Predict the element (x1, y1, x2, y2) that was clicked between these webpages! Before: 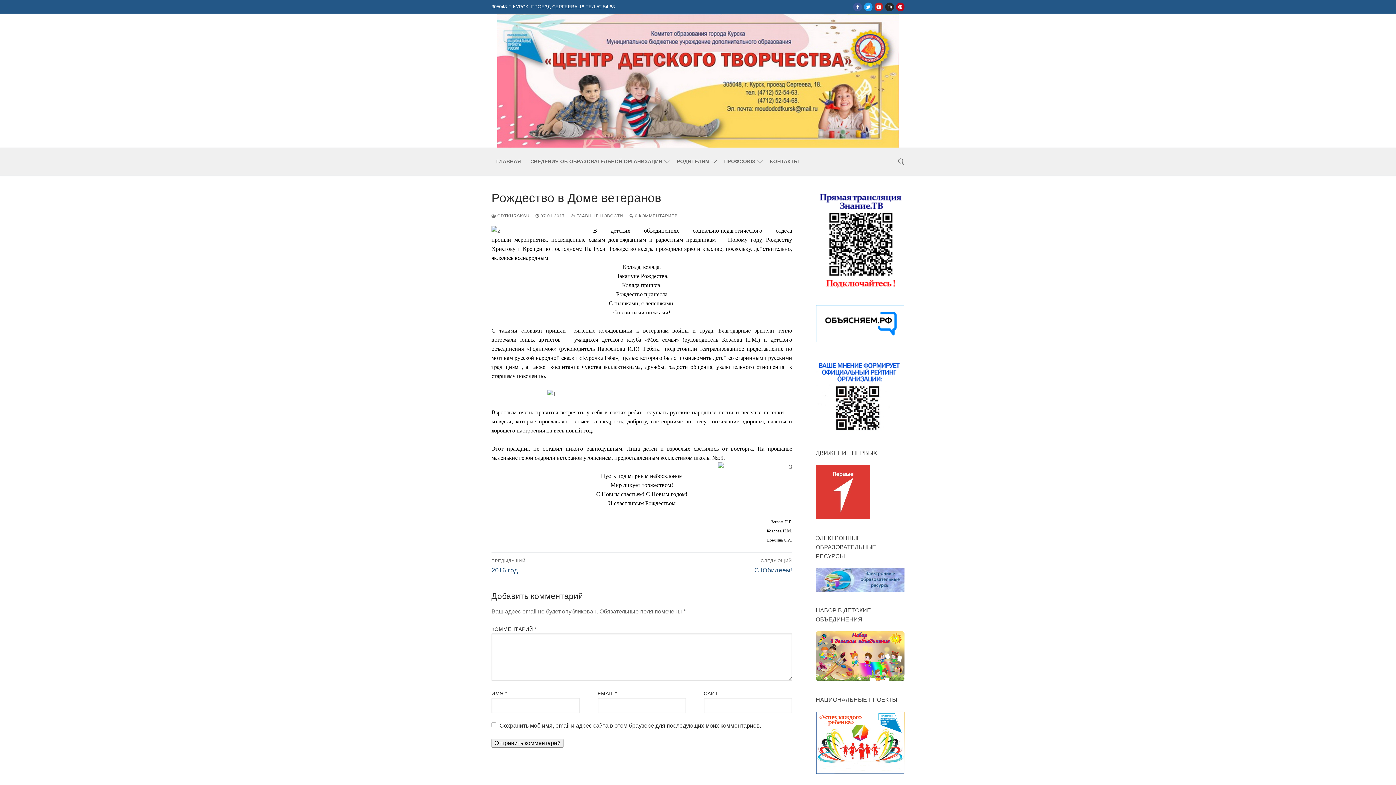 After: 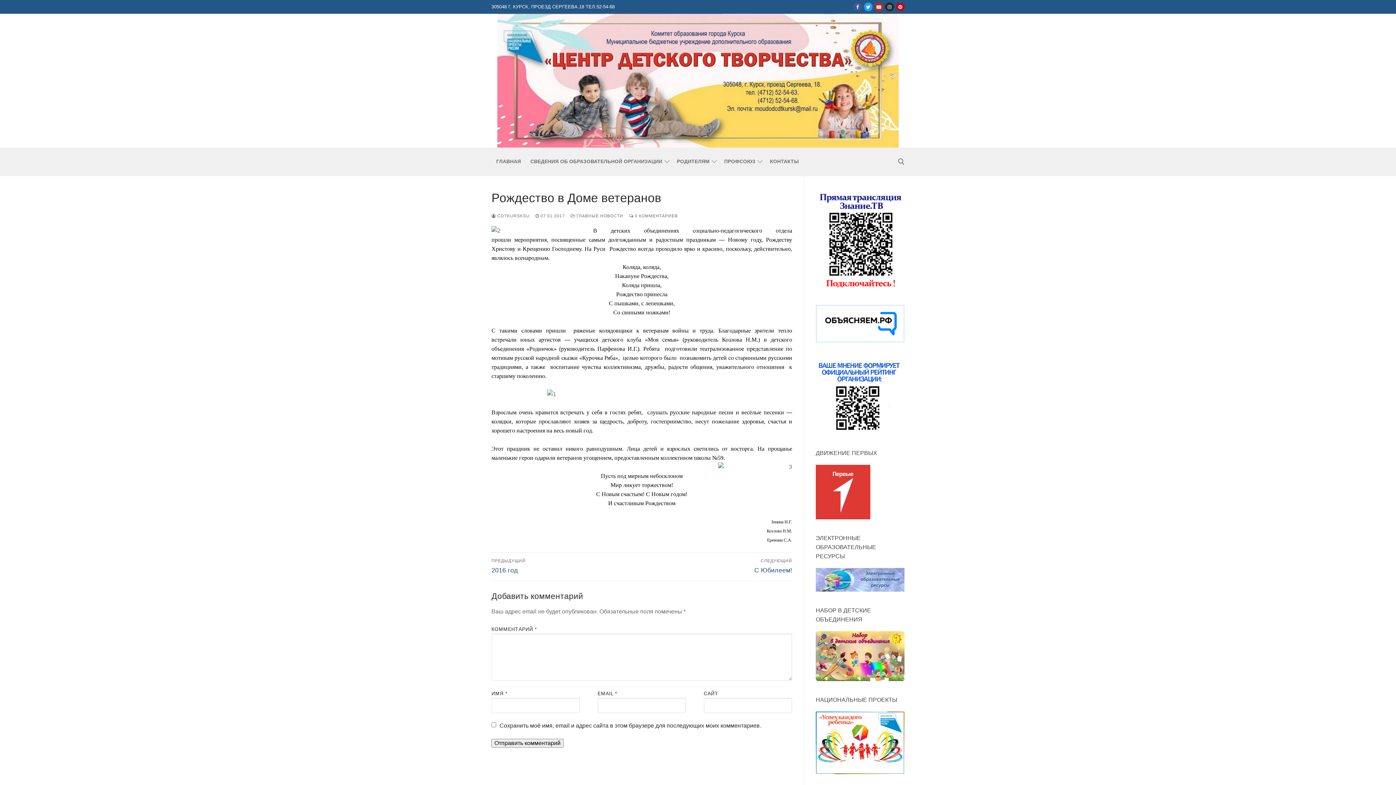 Action: bbox: (535, 213, 565, 218) label:  07.01.2017